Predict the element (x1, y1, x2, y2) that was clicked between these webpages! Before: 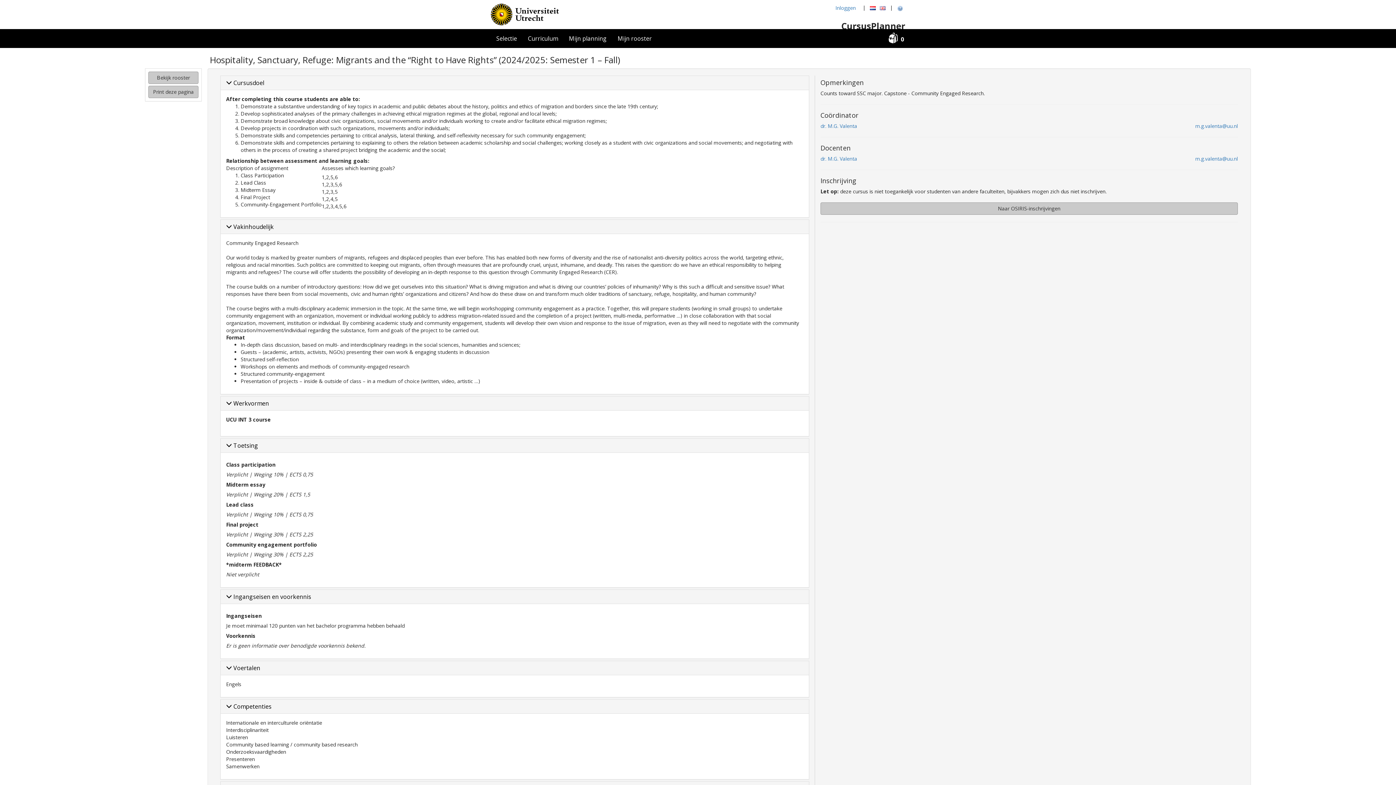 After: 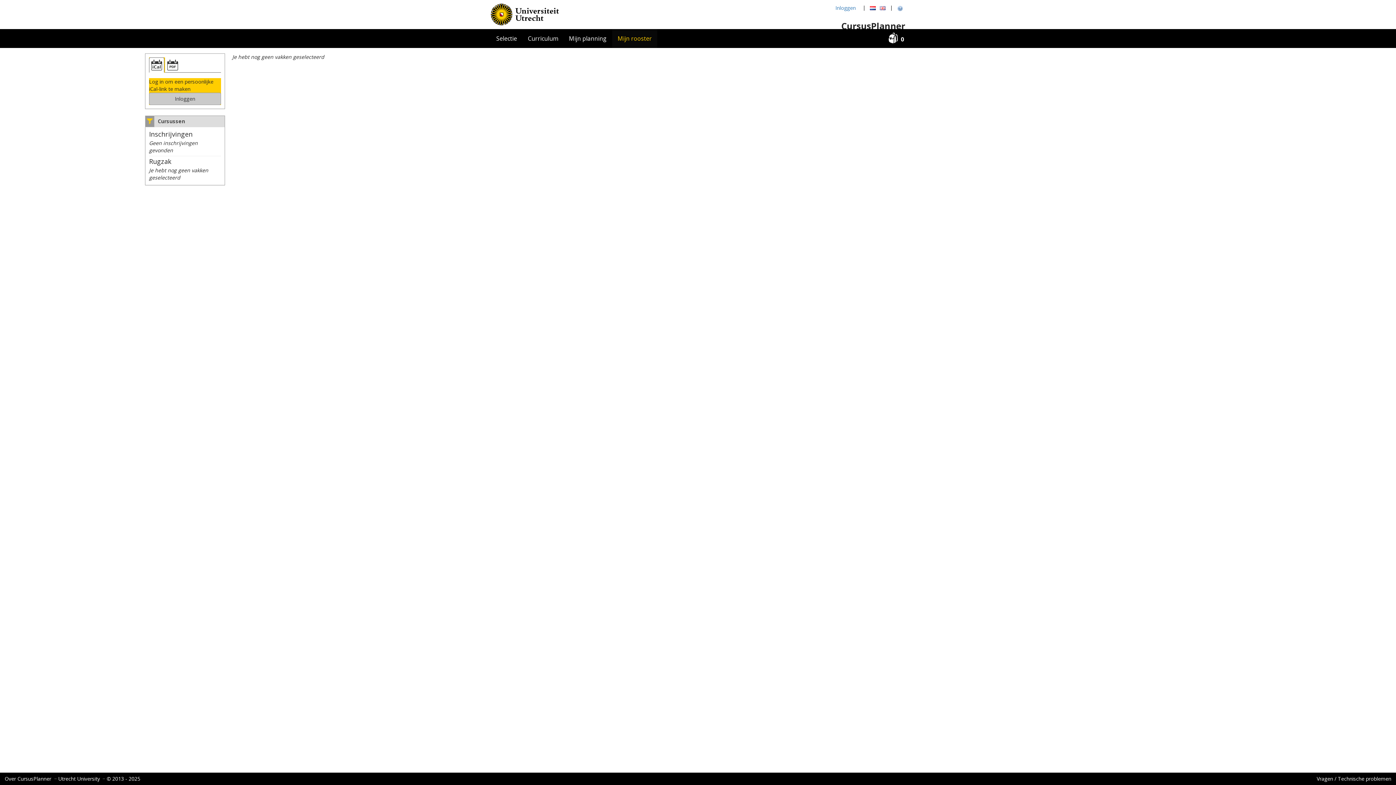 Action: bbox: (612, 29, 657, 47) label: Mijn rooster